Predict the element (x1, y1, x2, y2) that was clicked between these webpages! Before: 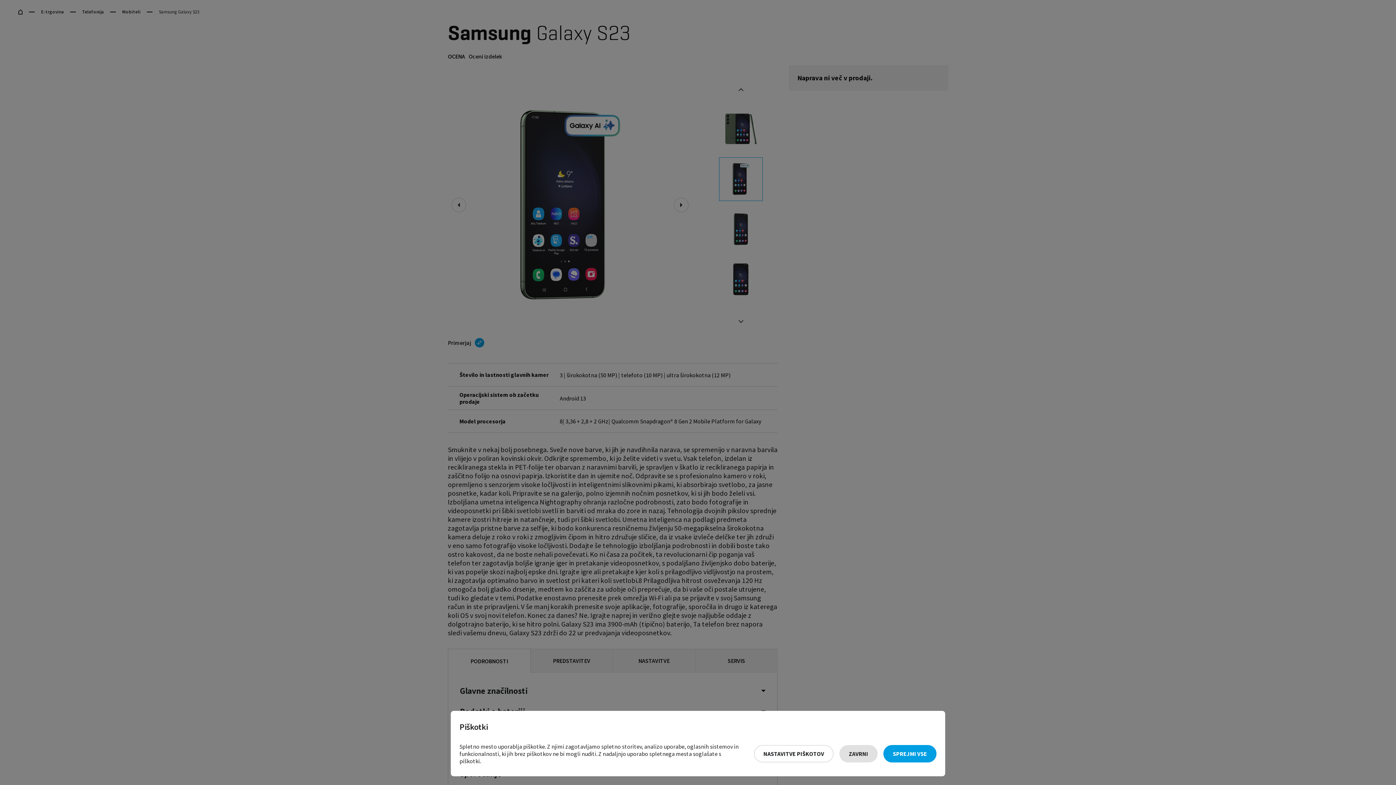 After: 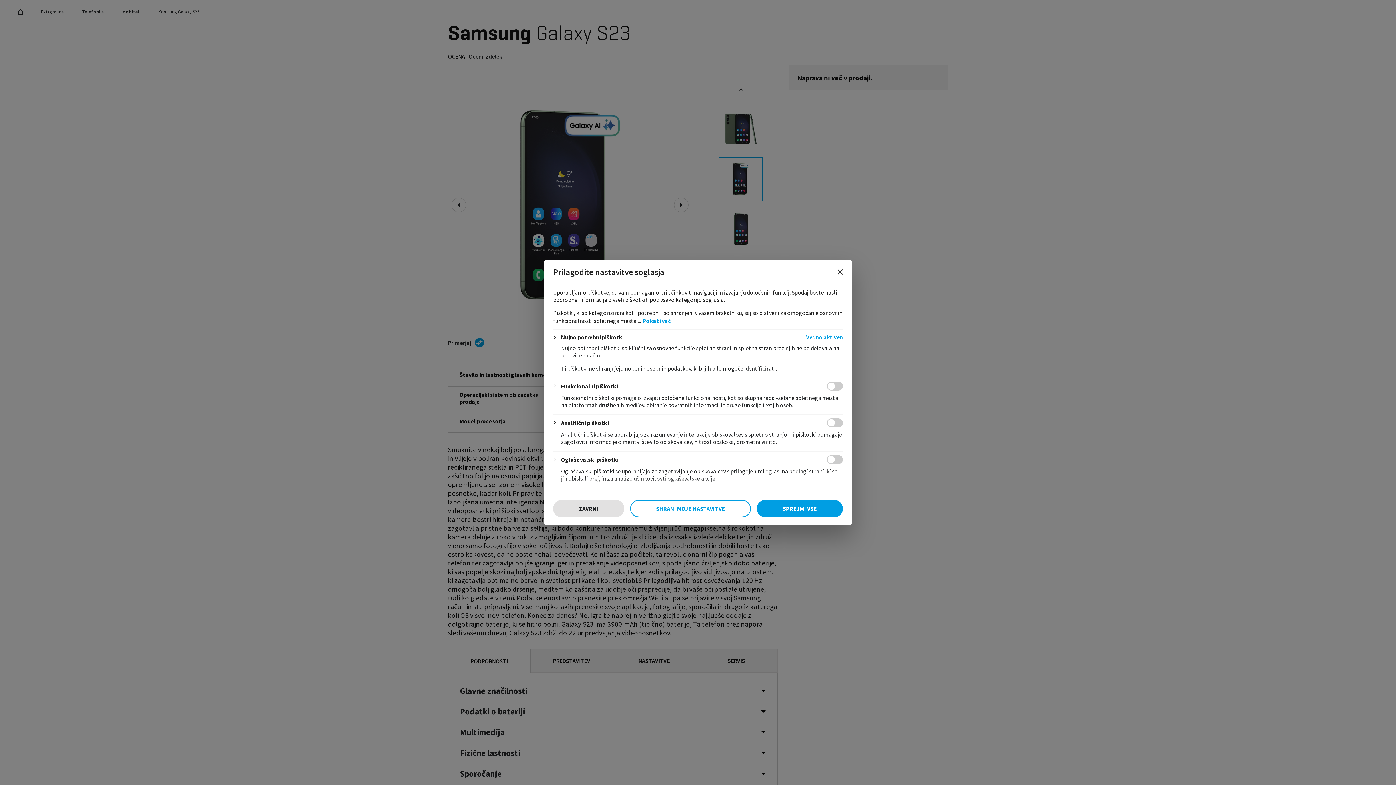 Action: label: Nastavitve piškotov bbox: (754, 745, 833, 762)